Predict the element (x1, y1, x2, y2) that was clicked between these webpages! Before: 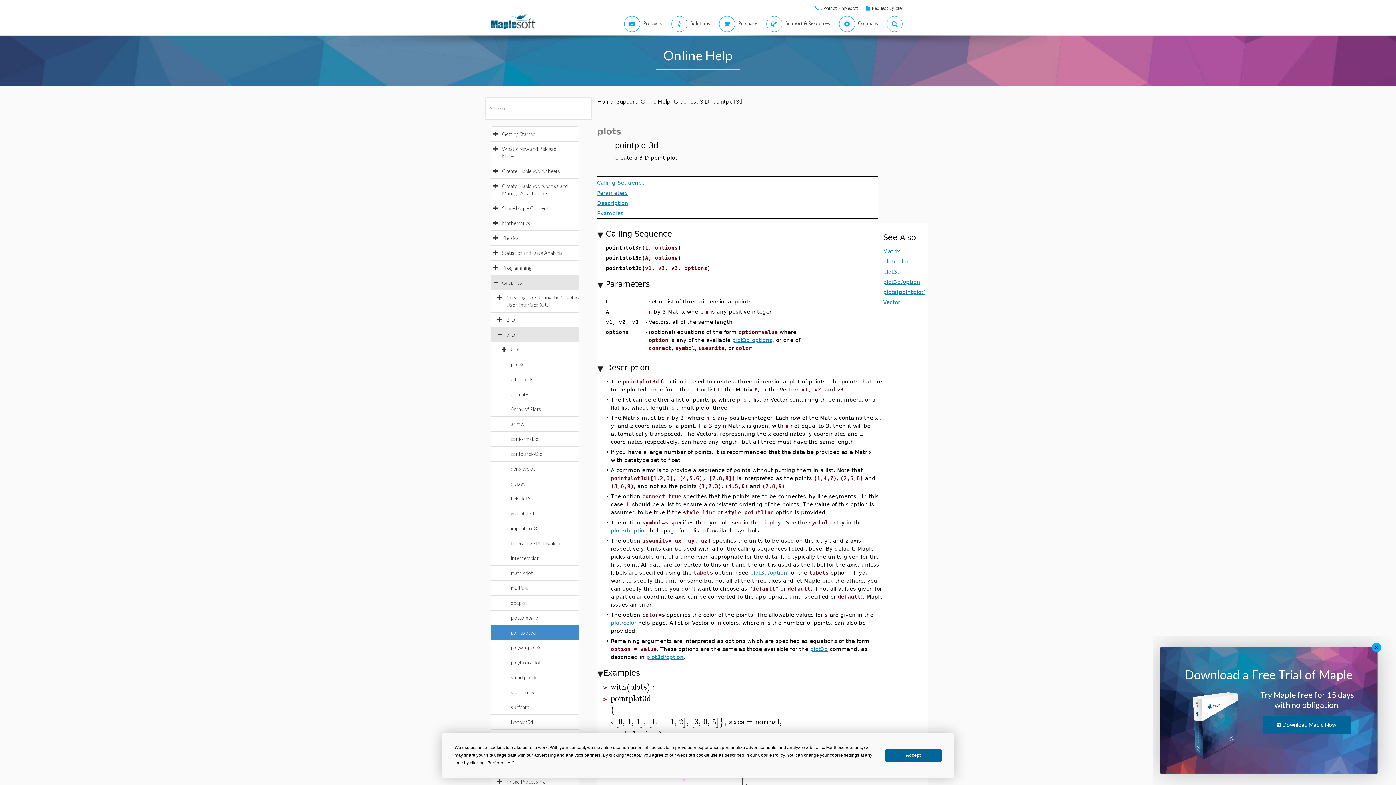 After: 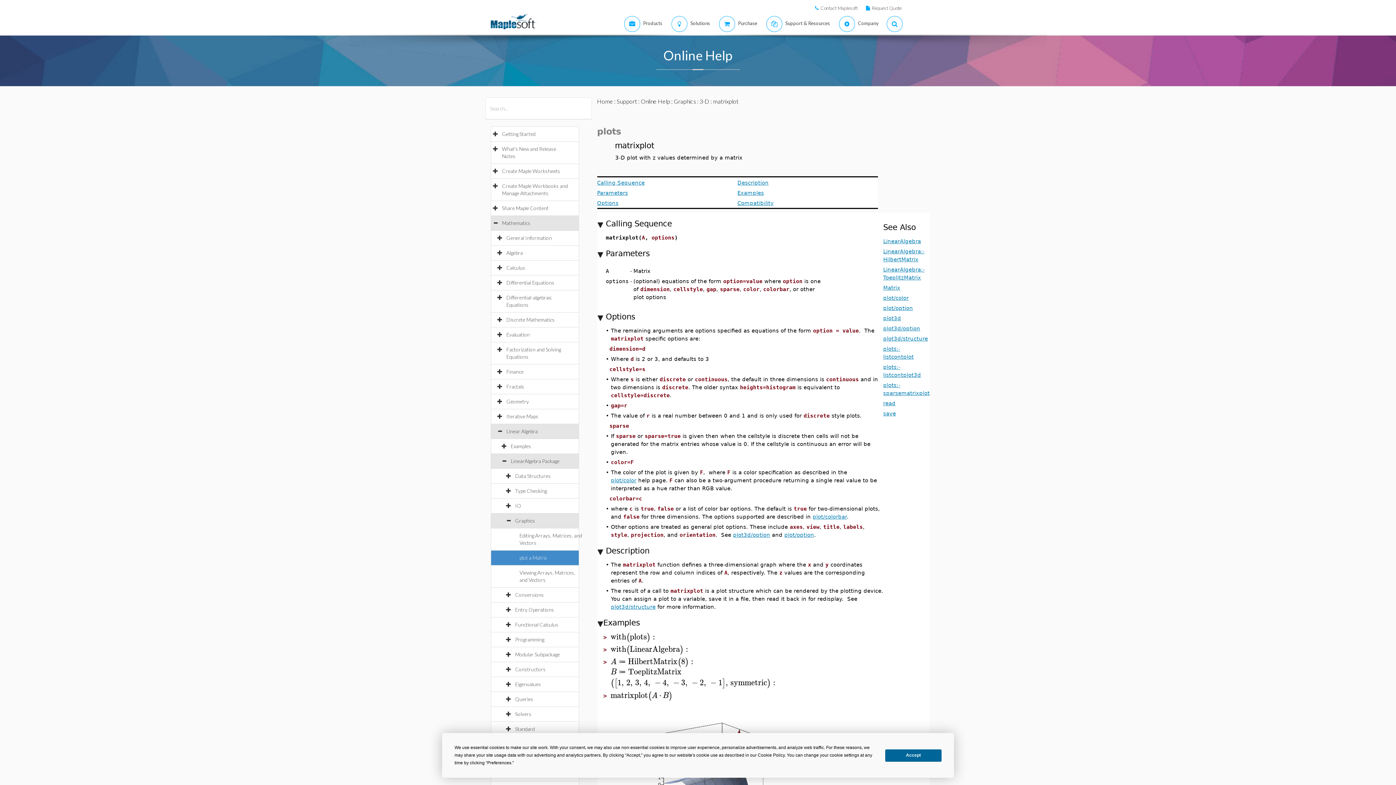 Action: bbox: (510, 570, 540, 576) label: matrixplot